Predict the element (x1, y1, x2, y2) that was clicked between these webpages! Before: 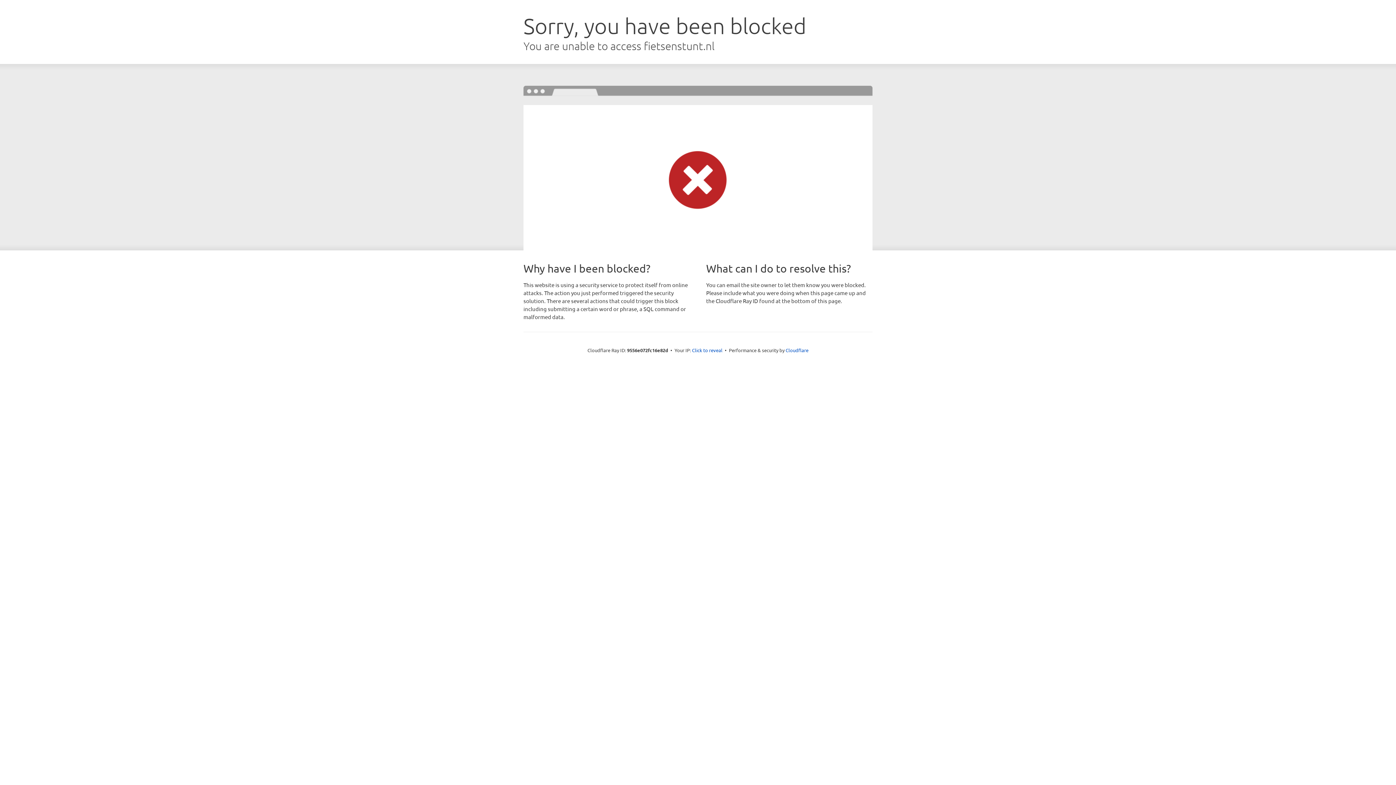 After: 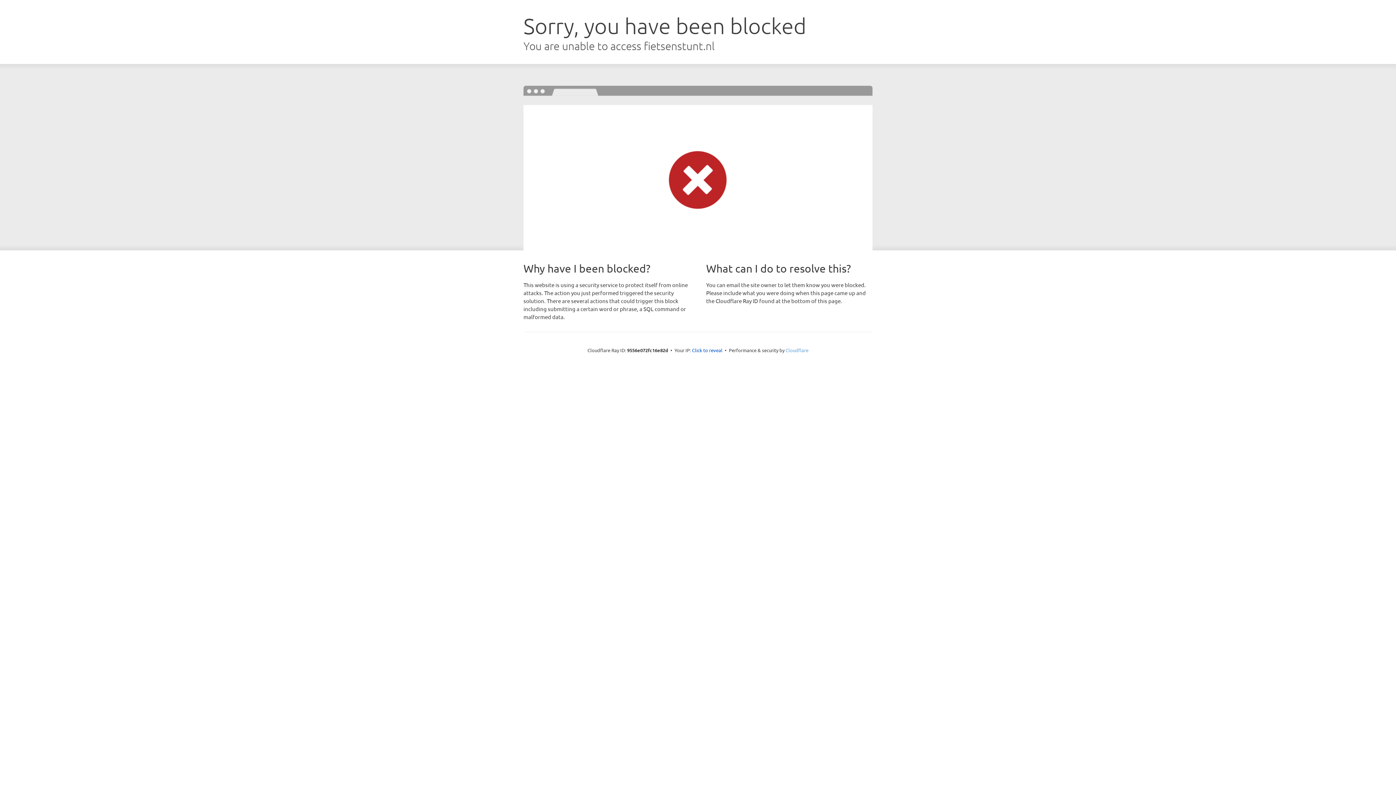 Action: bbox: (785, 347, 808, 353) label: Cloudflare